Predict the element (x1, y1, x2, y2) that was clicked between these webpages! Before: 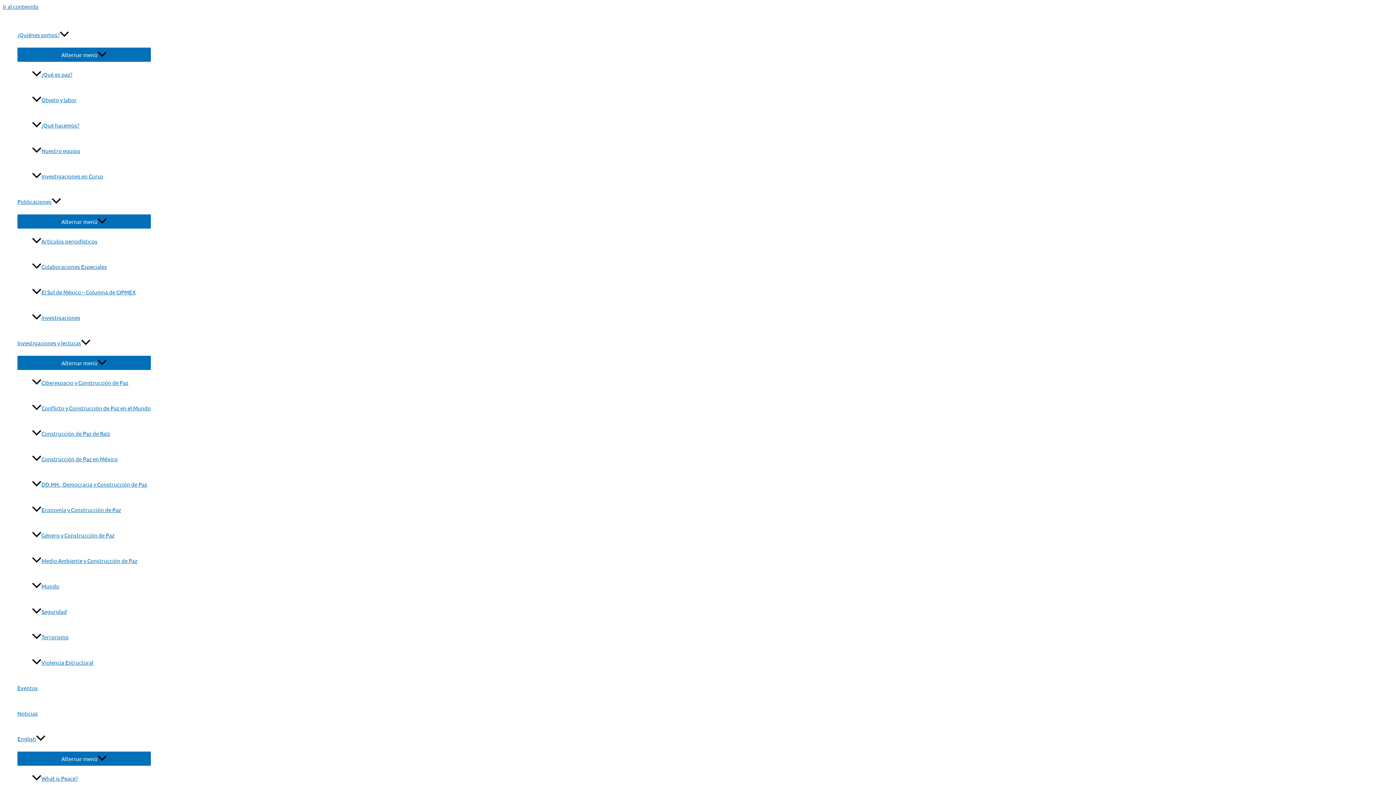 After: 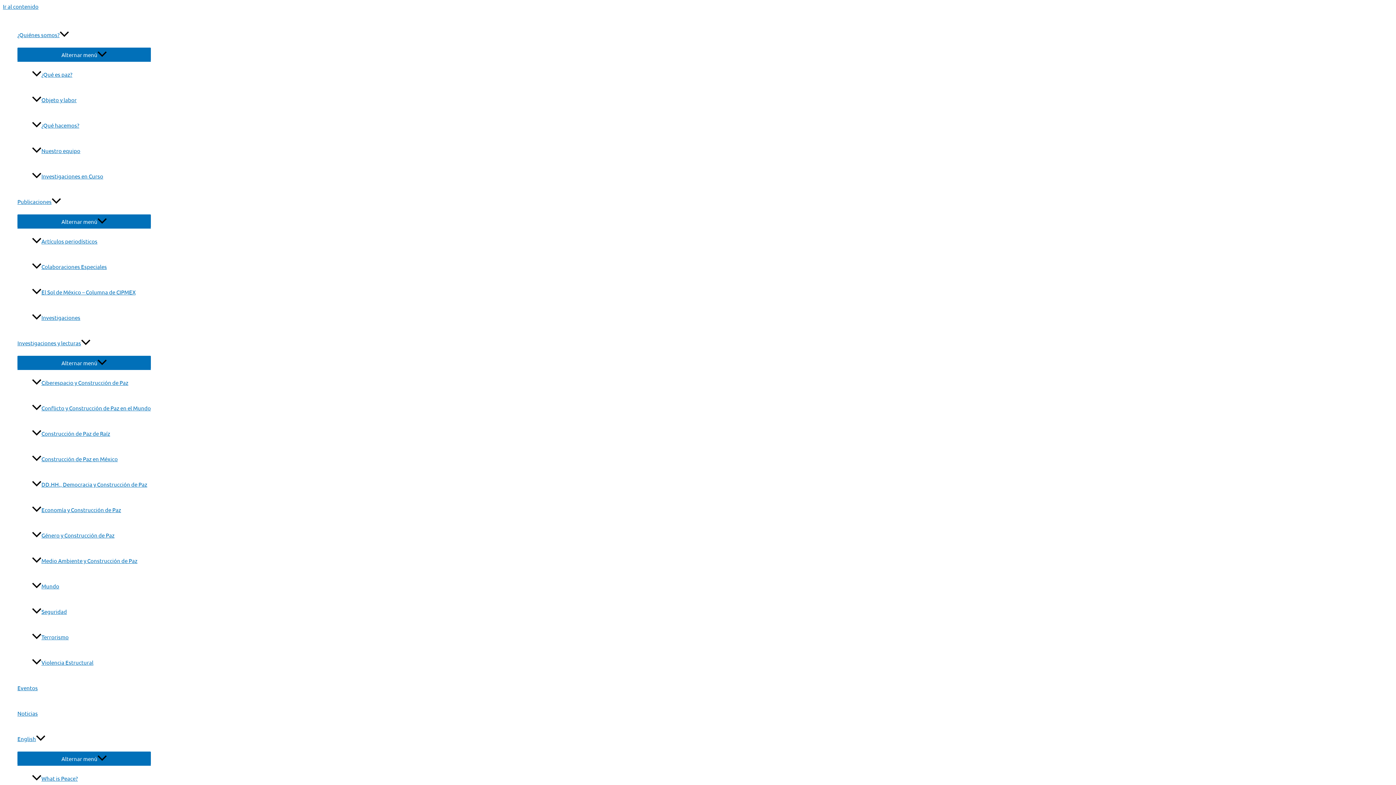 Action: label: Economía y Construcción de Paz bbox: (32, 497, 150, 522)